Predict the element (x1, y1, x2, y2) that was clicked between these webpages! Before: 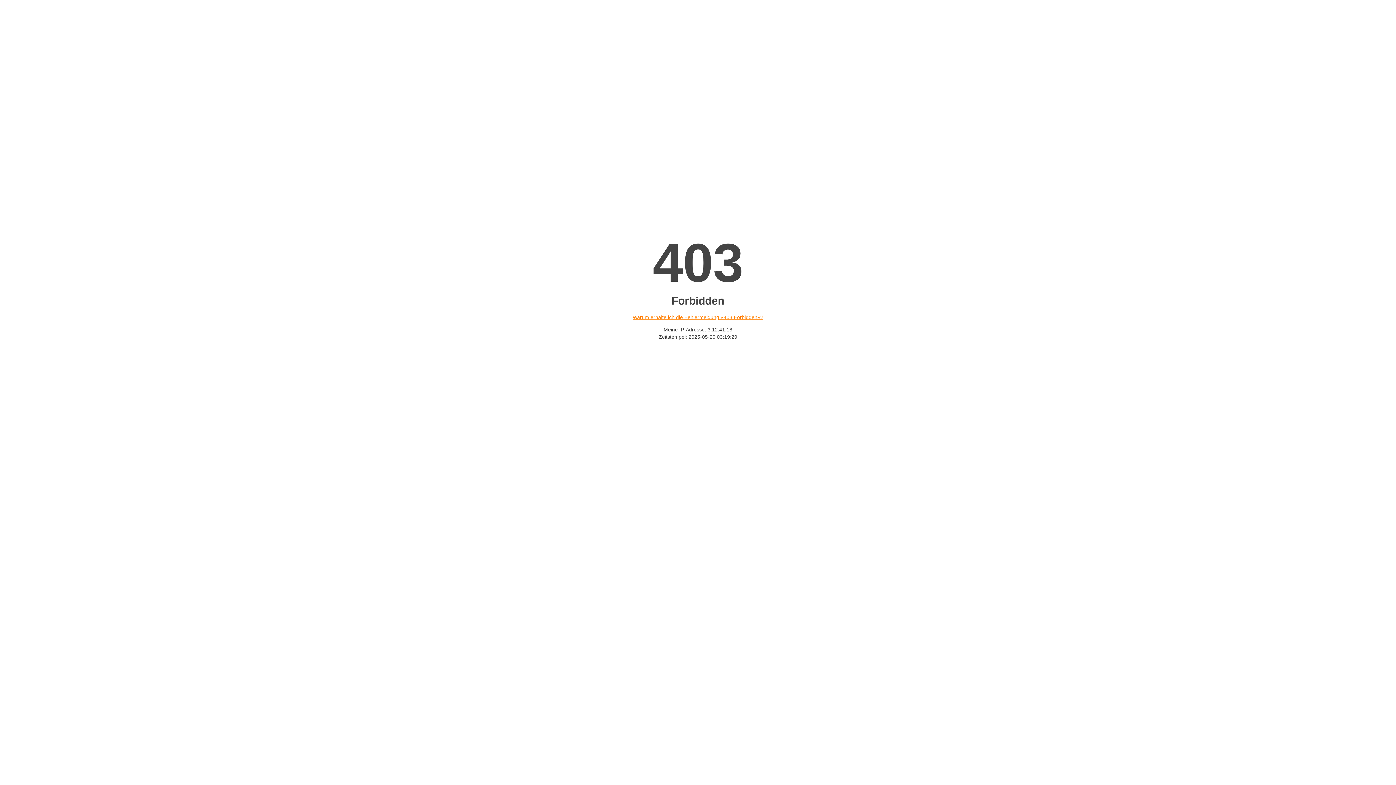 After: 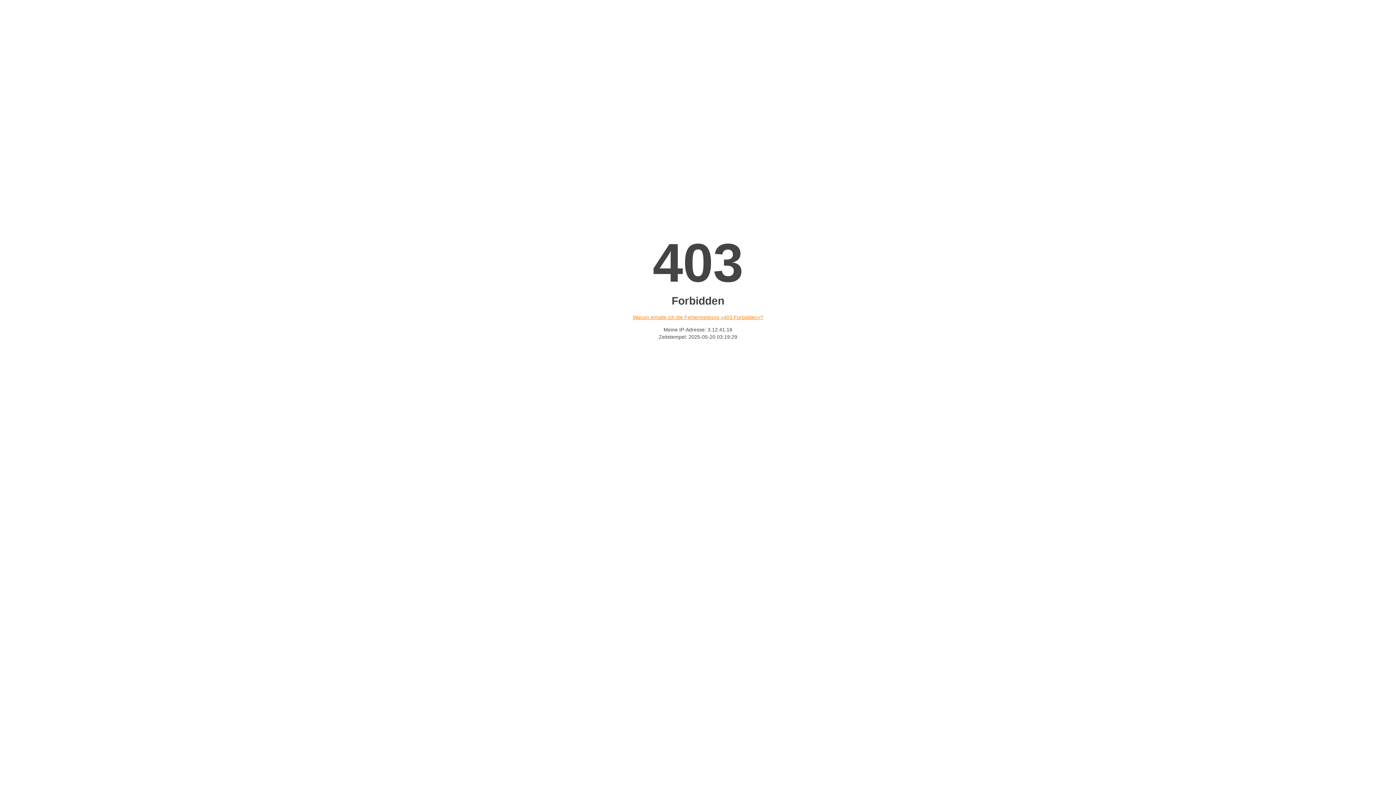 Action: label: Warum erhalte ich die Fehlermeldung «403 Forbidden»? bbox: (632, 314, 763, 320)